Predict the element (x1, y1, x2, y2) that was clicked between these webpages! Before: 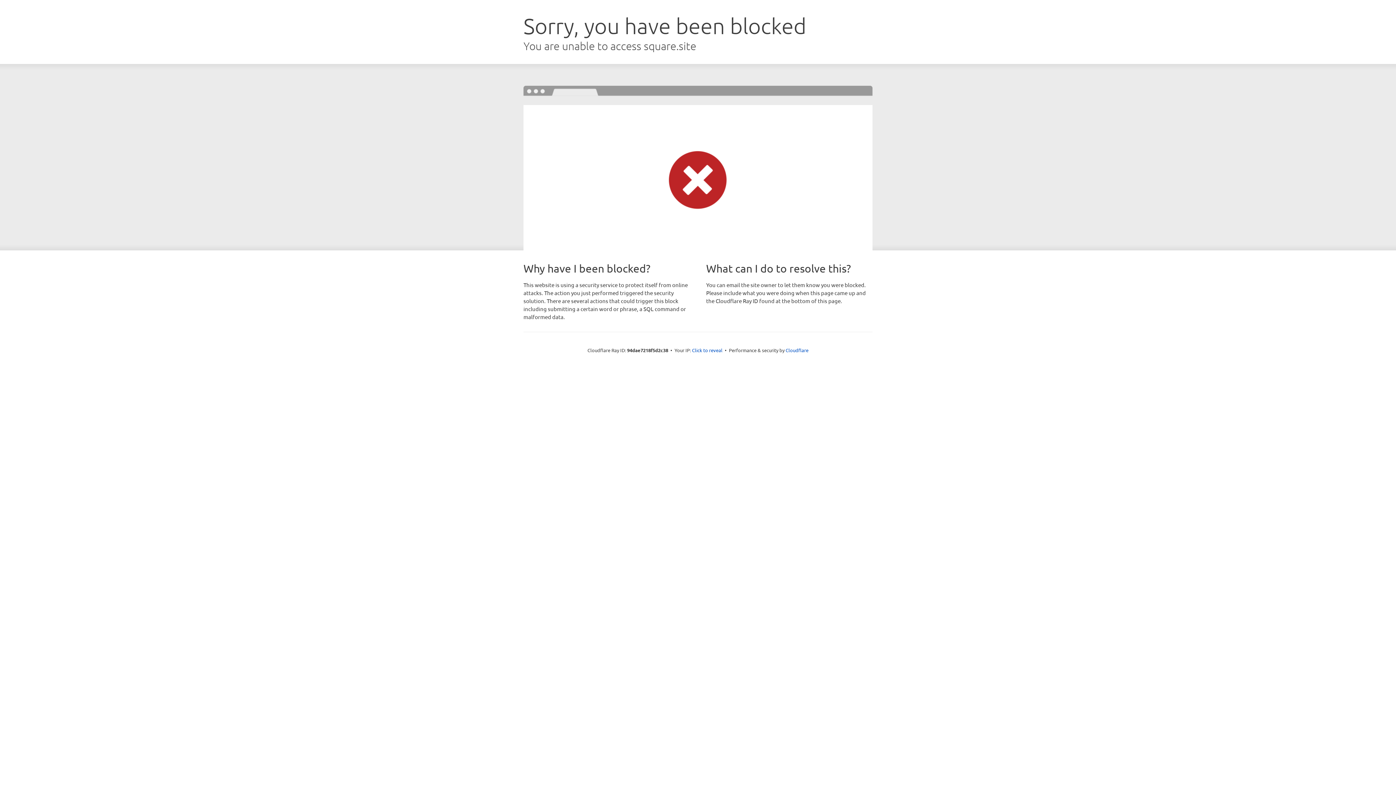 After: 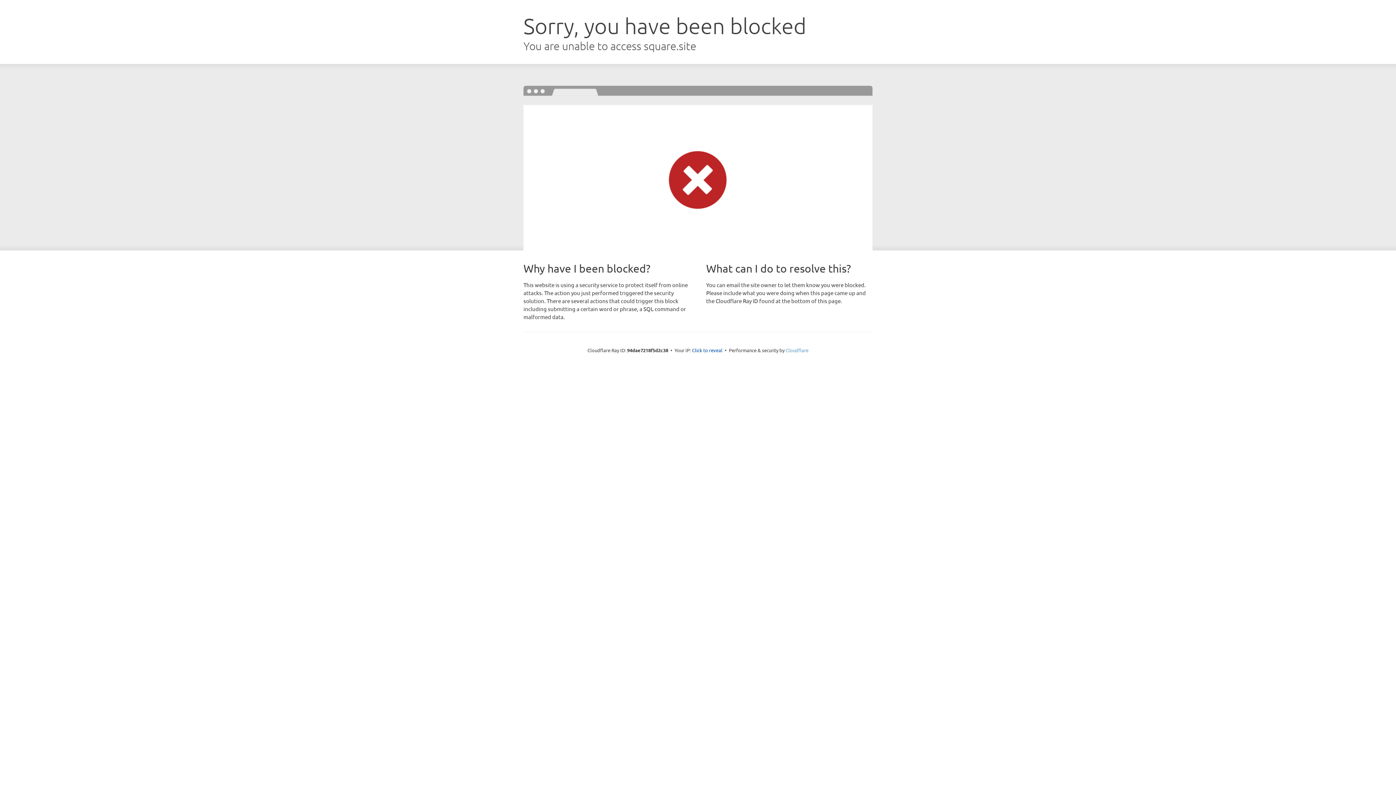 Action: label: Cloudflare bbox: (785, 347, 808, 353)